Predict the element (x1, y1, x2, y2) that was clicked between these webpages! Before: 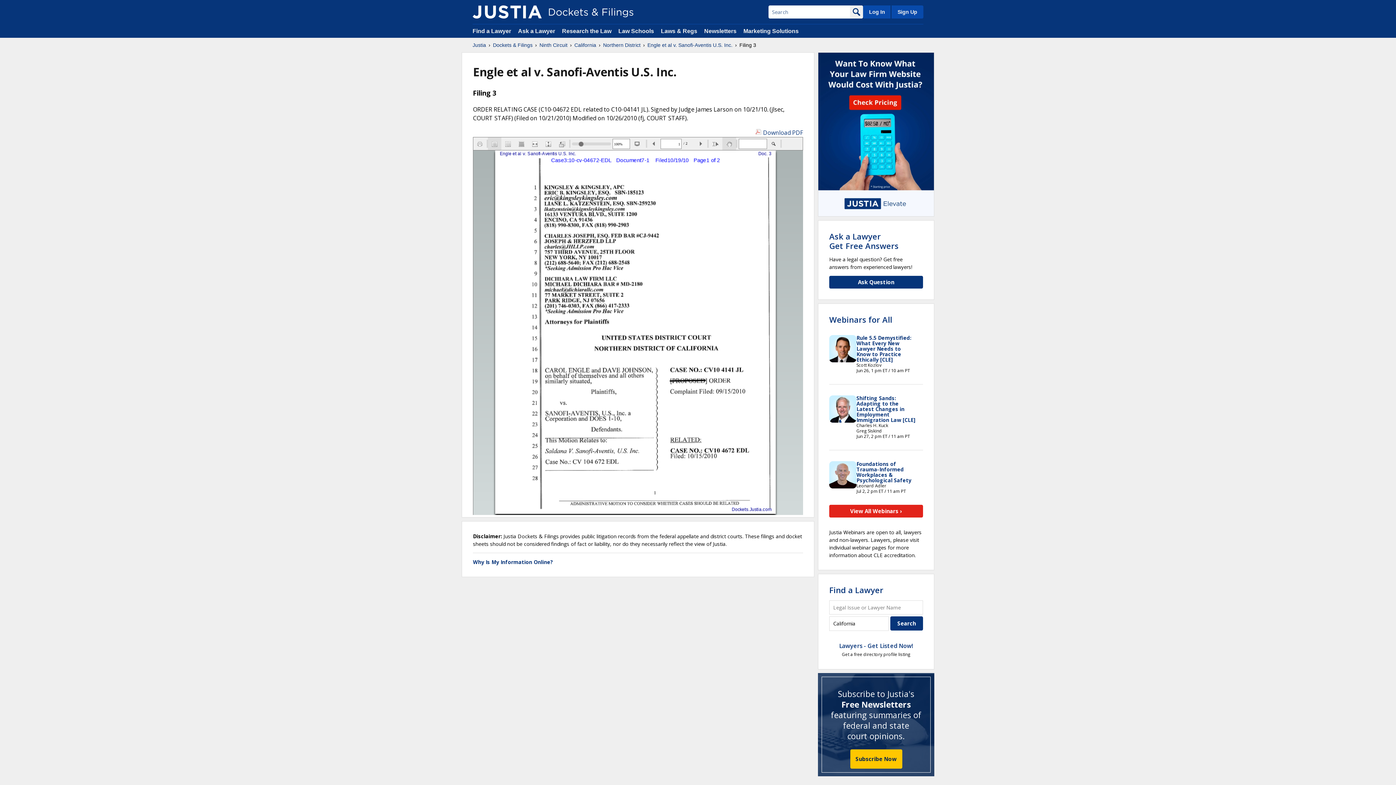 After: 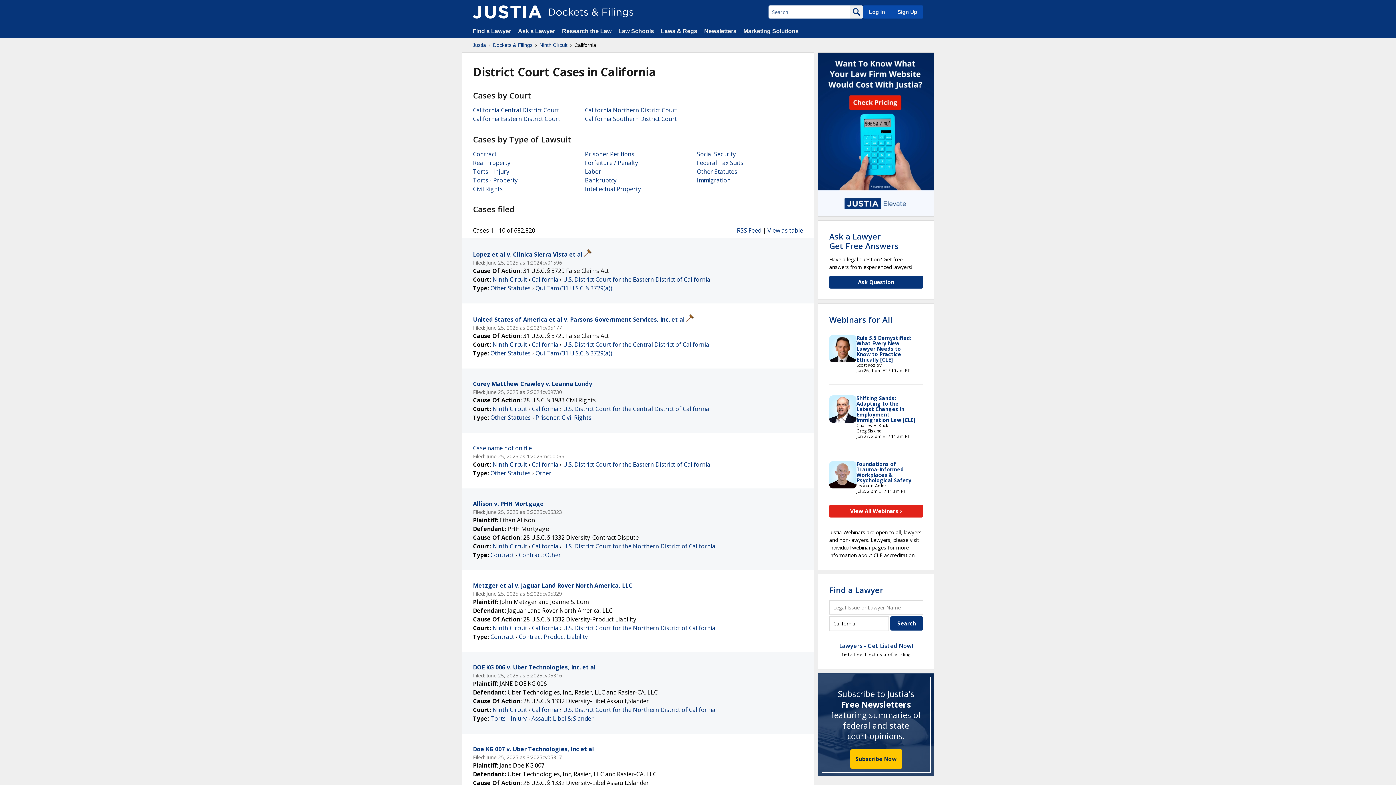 Action: label: California bbox: (574, 41, 596, 48)